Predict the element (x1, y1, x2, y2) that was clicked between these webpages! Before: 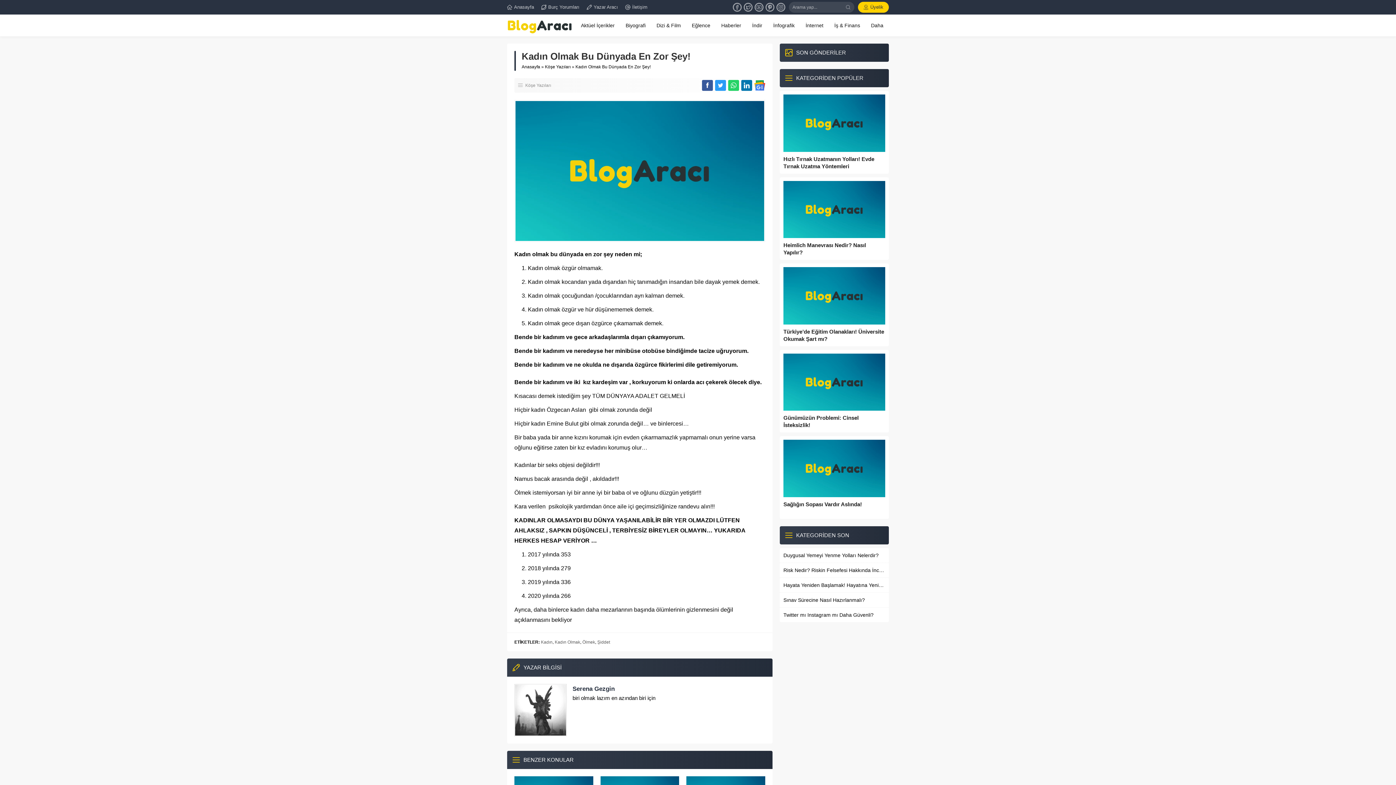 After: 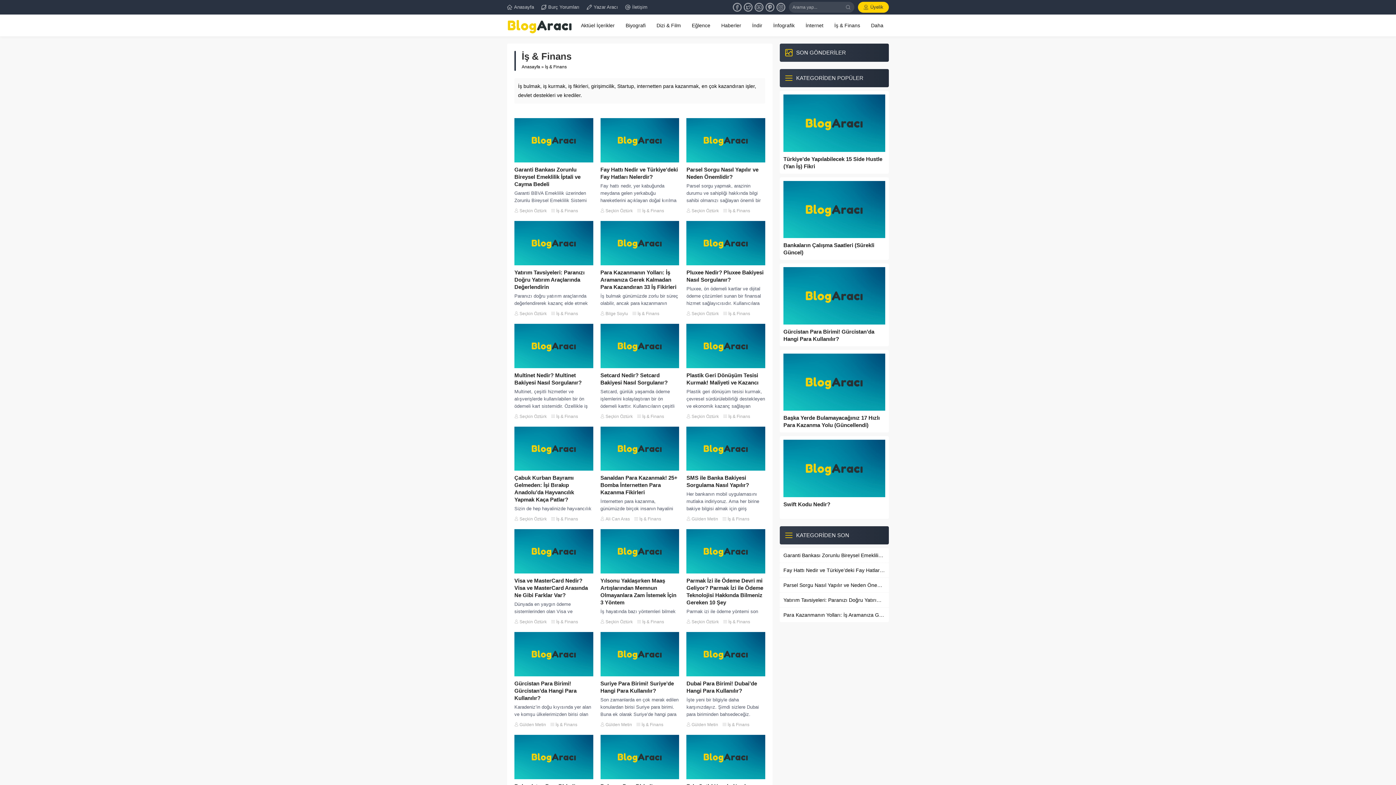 Action: bbox: (829, 14, 865, 36) label: İş & Finans